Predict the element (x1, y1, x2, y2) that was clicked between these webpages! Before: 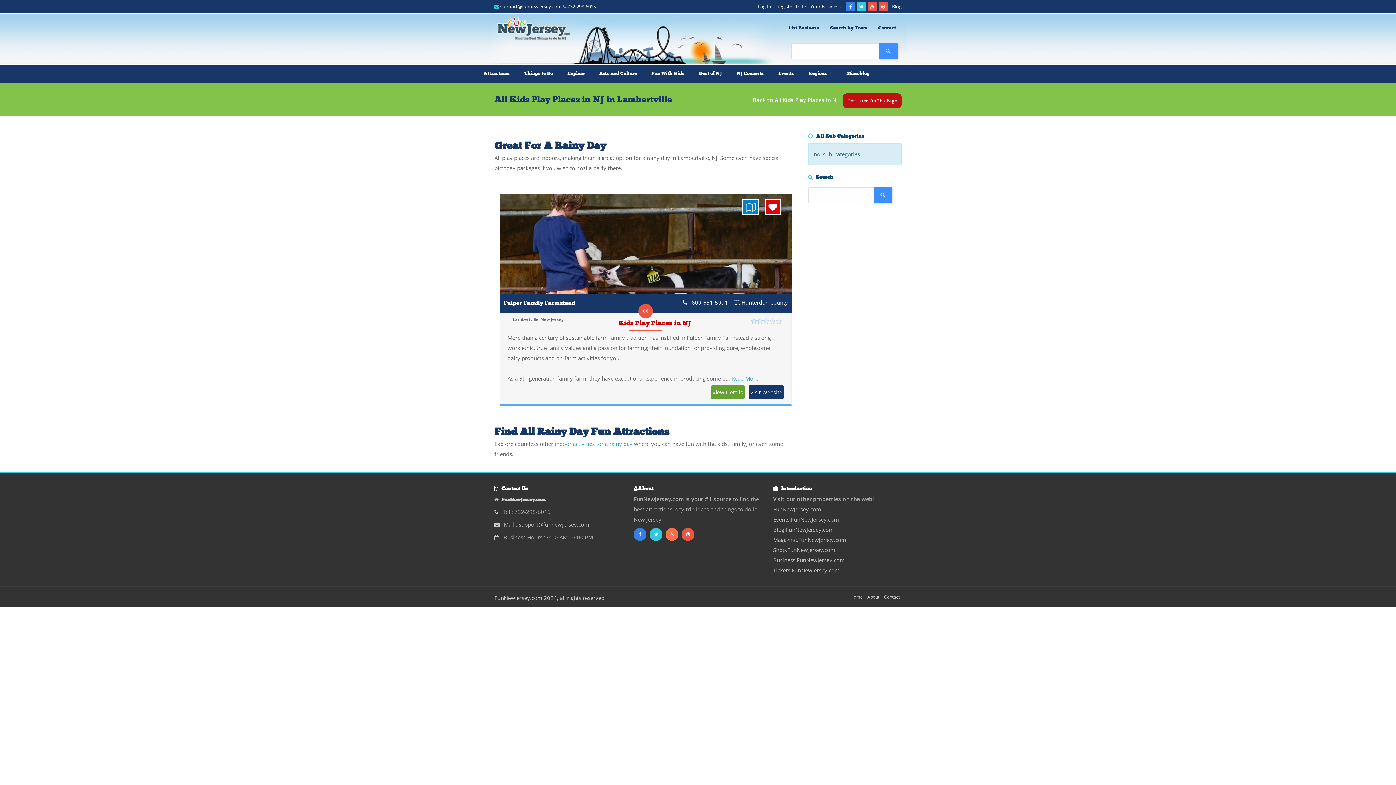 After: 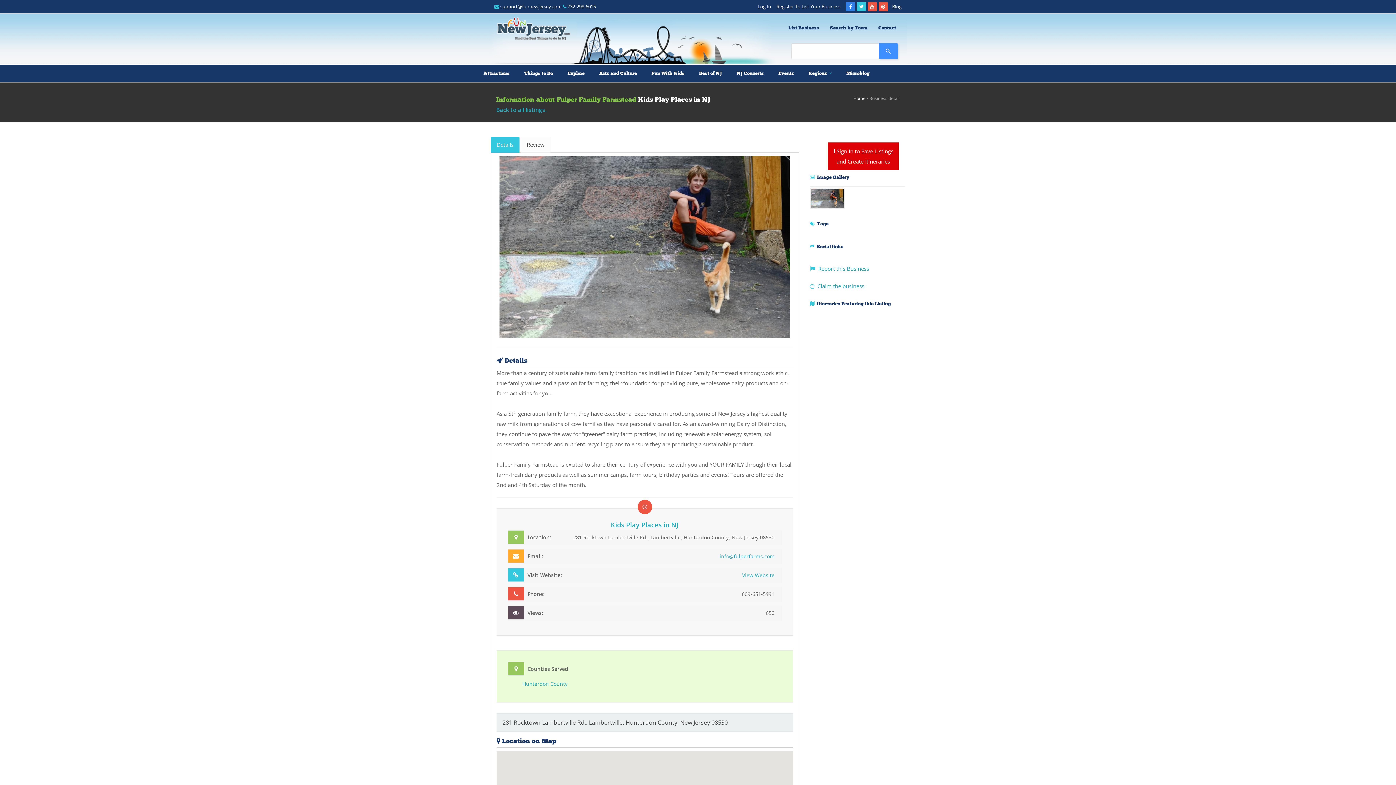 Action: bbox: (710, 385, 744, 399) label: View Details